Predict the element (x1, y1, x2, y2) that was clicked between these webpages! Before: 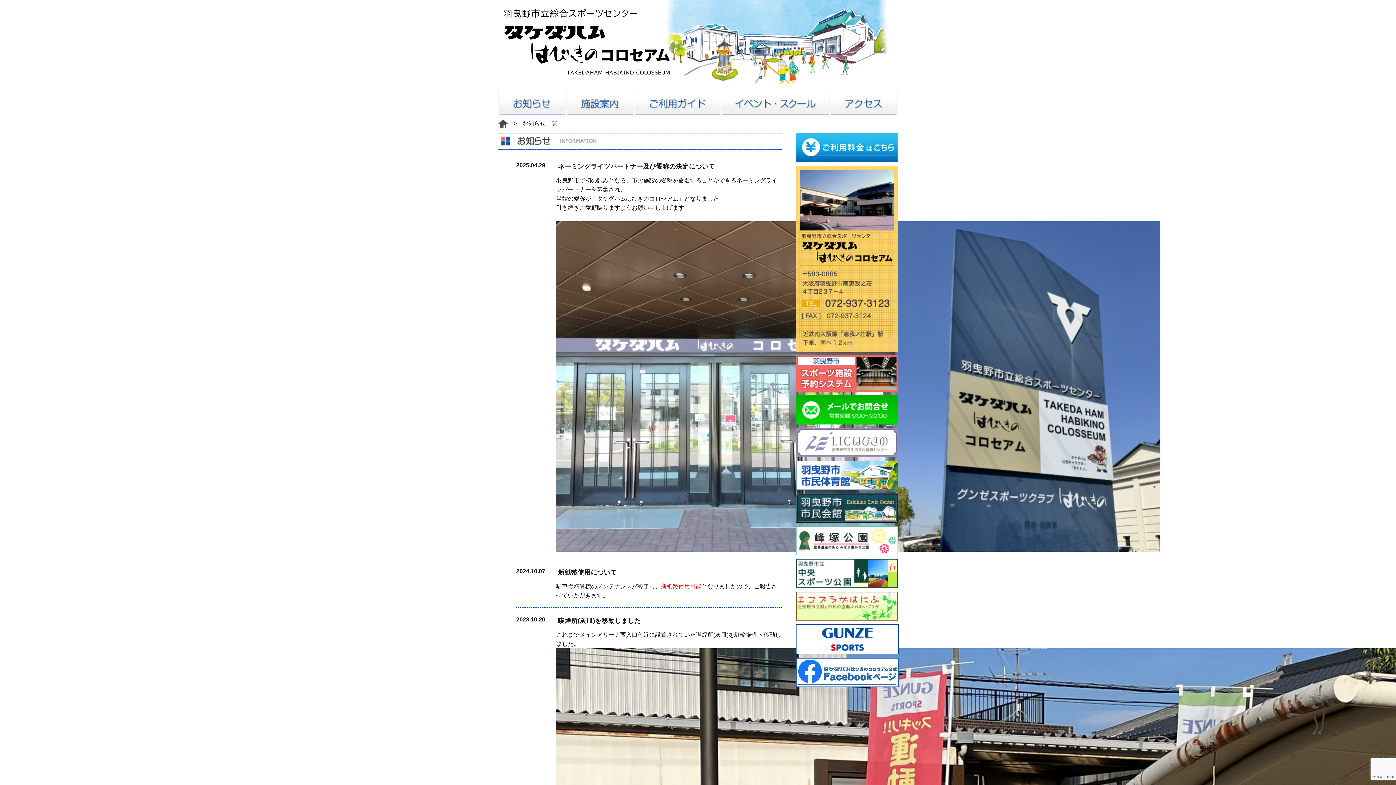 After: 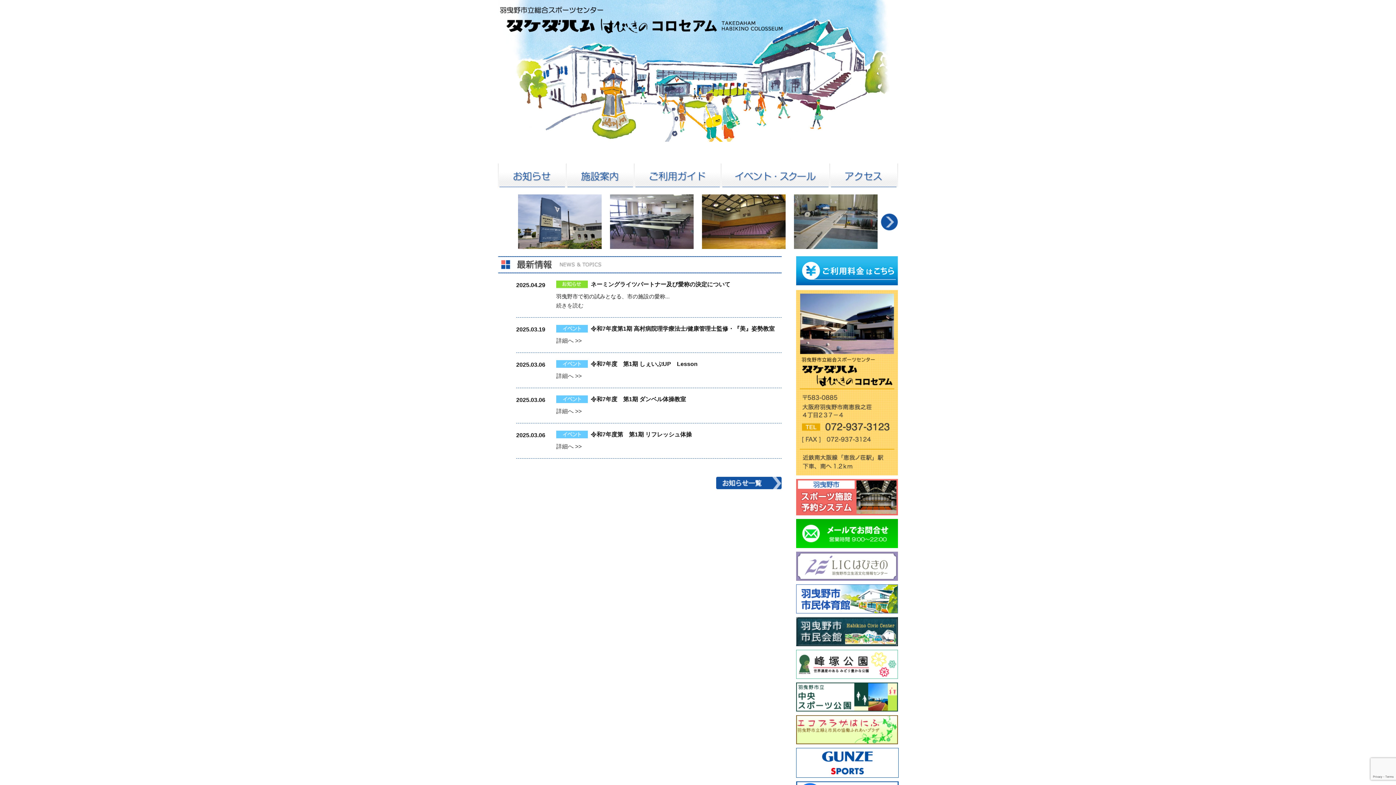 Action: label: トップ bbox: (498, 114, 508, 132)